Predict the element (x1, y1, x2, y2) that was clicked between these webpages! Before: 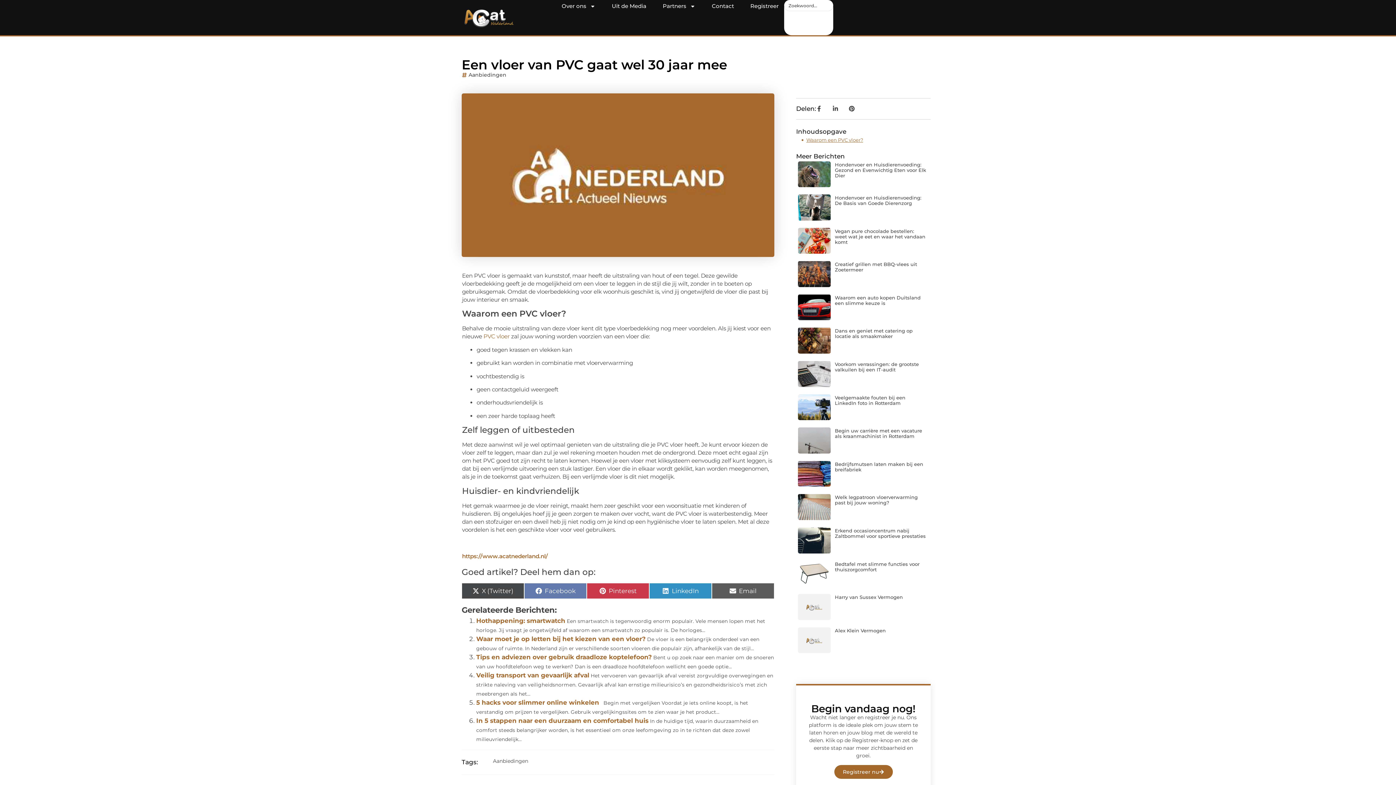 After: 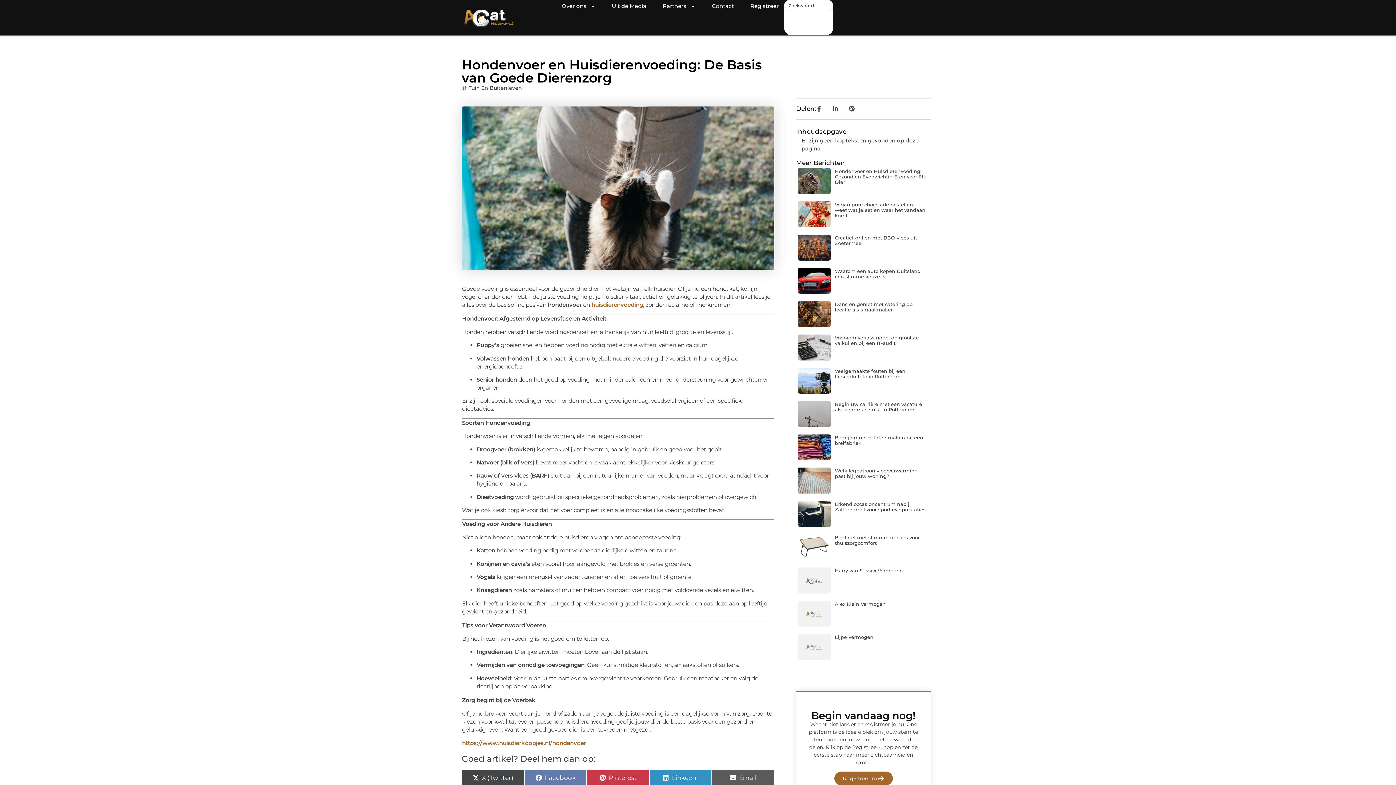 Action: bbox: (798, 194, 830, 220)